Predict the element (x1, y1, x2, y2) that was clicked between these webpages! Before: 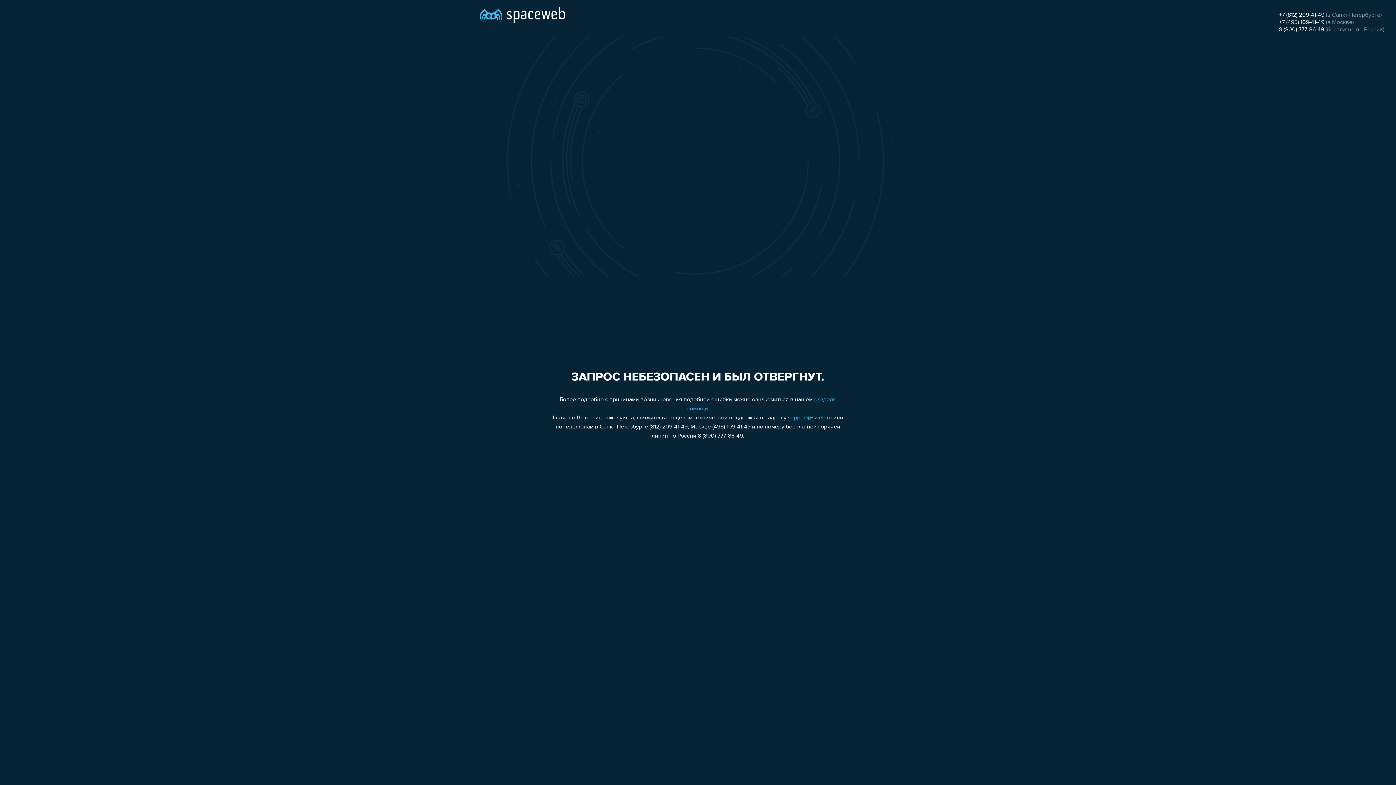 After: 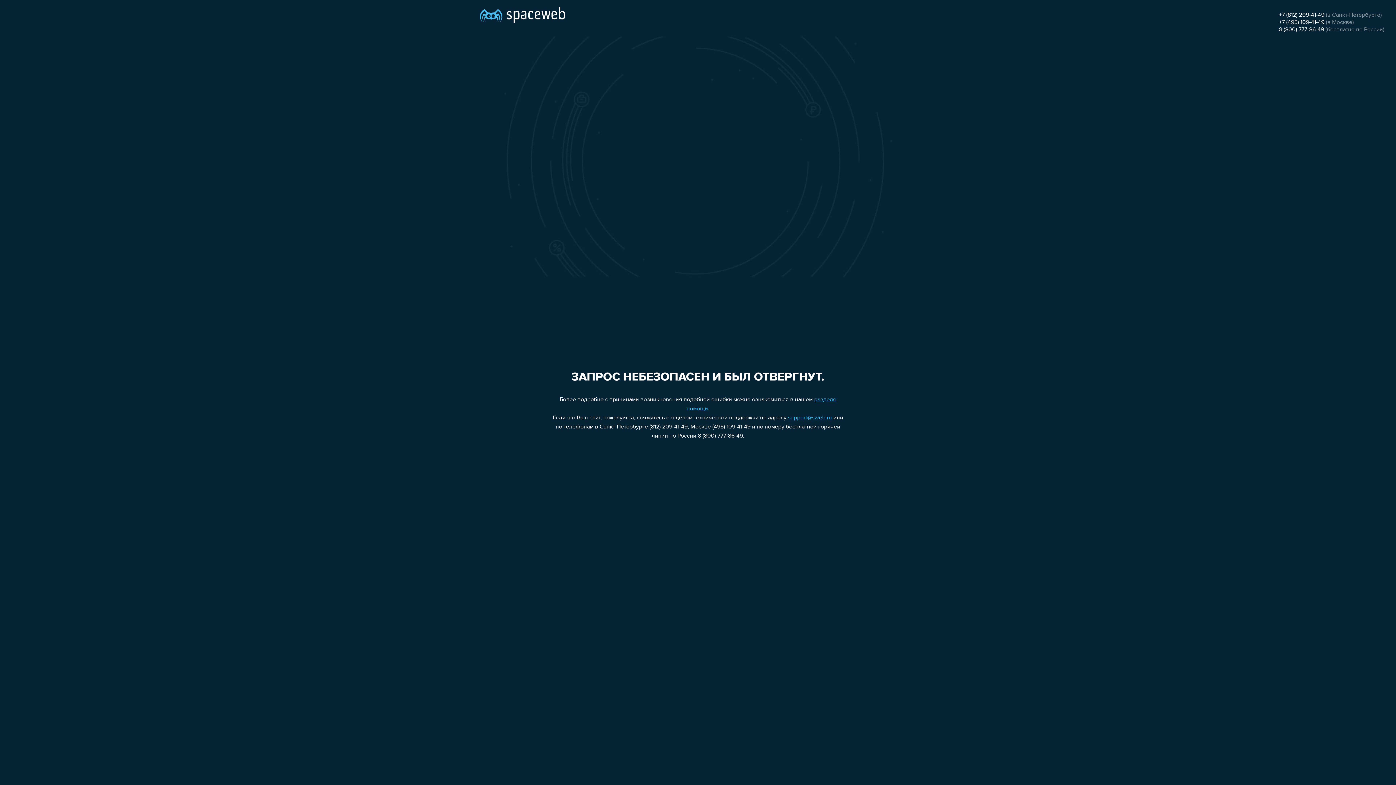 Action: bbox: (1279, 26, 1324, 32) label: 8 (800) 777-86-49